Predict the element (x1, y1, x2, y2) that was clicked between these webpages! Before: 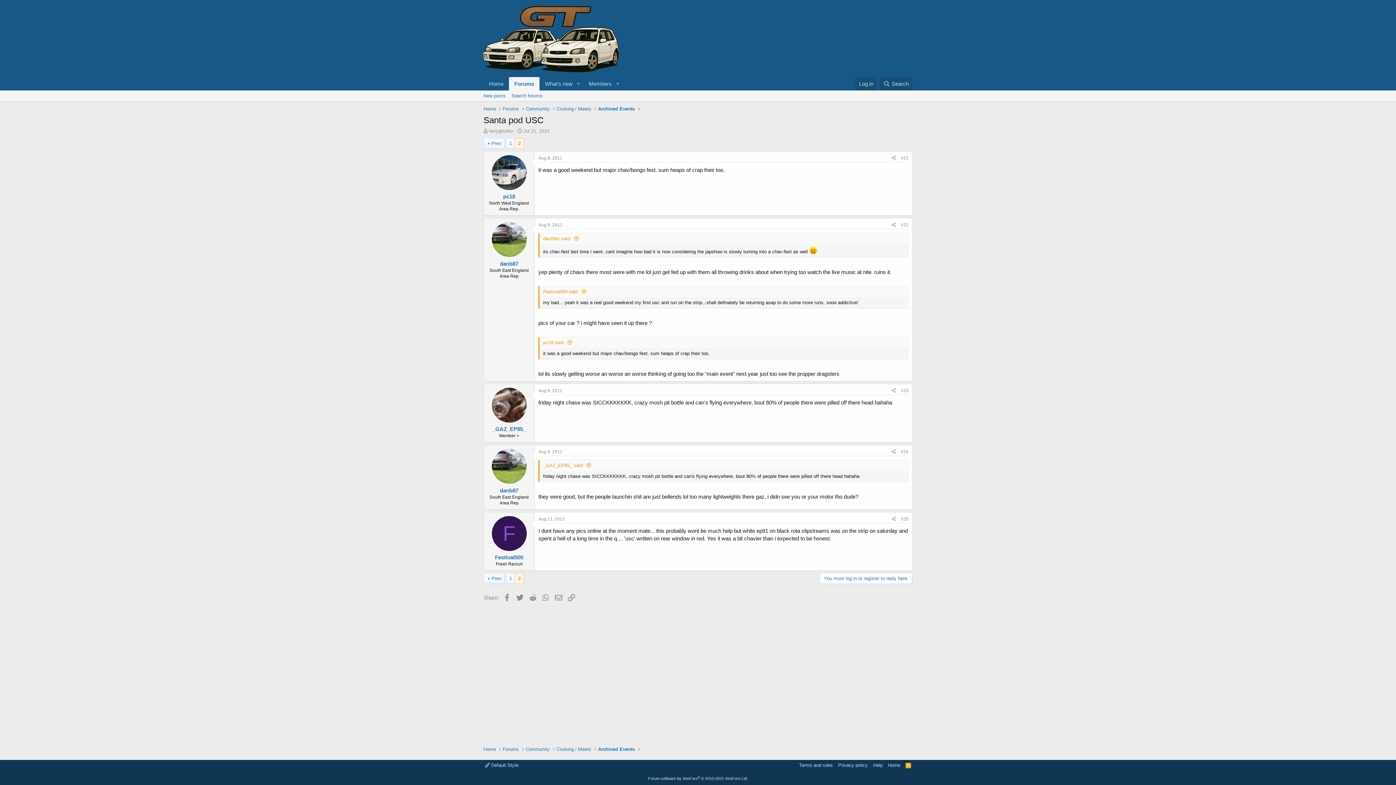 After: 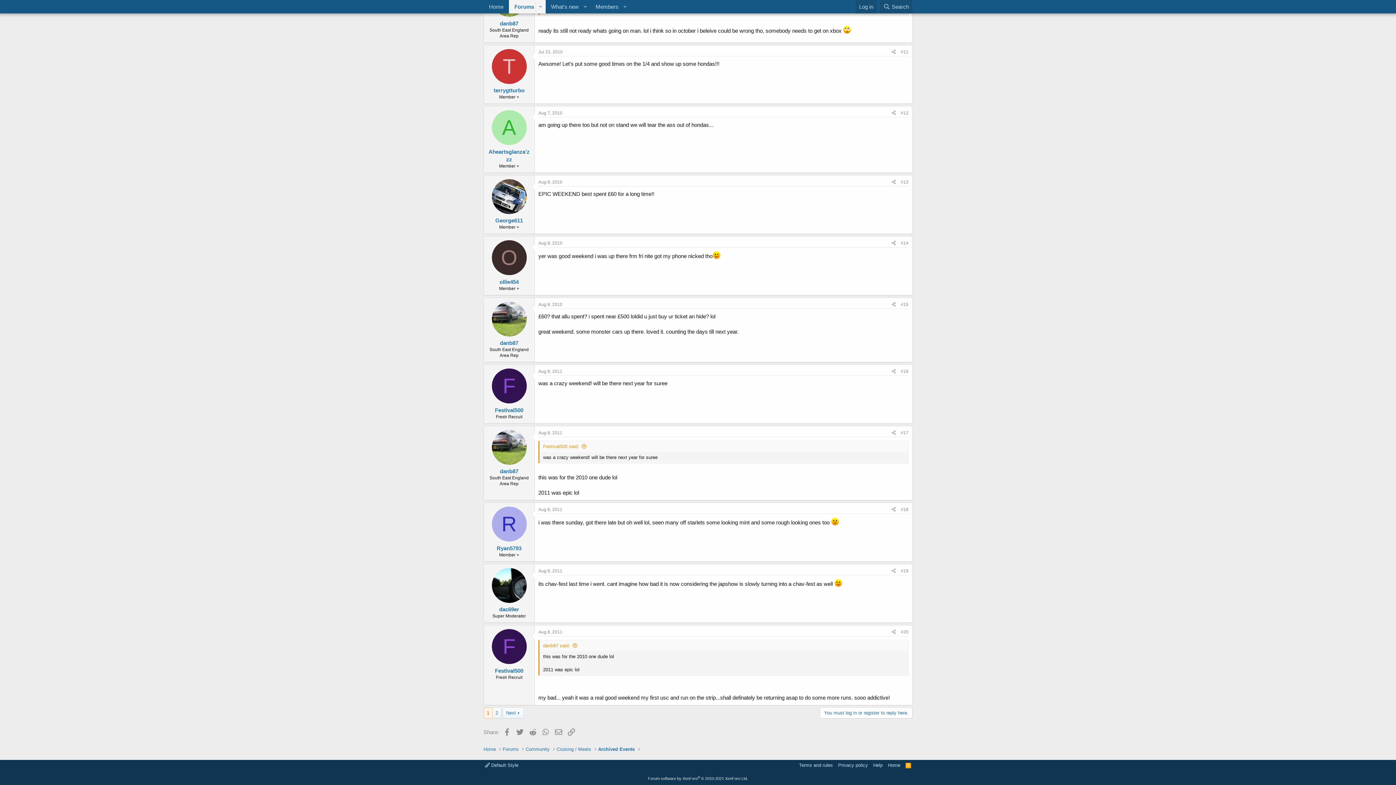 Action: bbox: (543, 289, 587, 294) label: Festival500 said: